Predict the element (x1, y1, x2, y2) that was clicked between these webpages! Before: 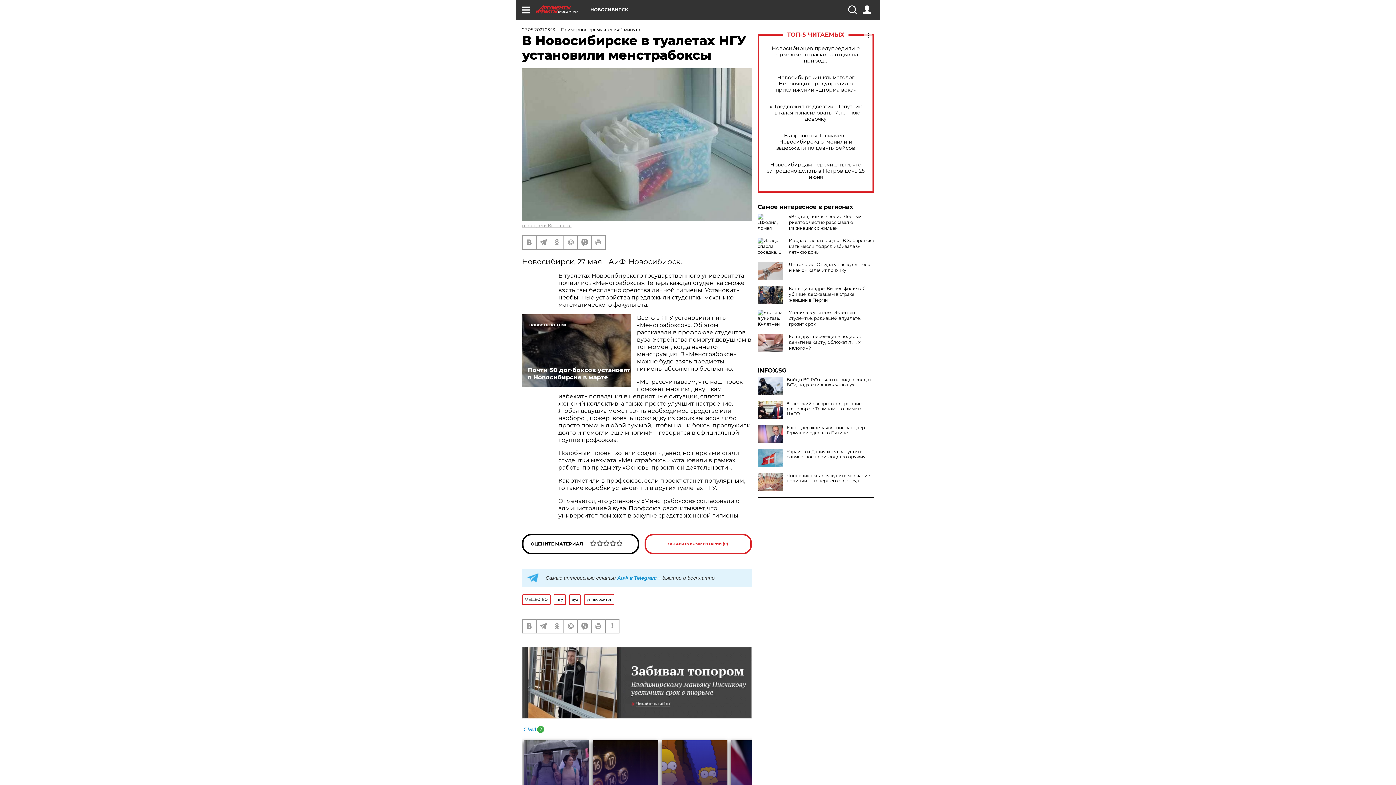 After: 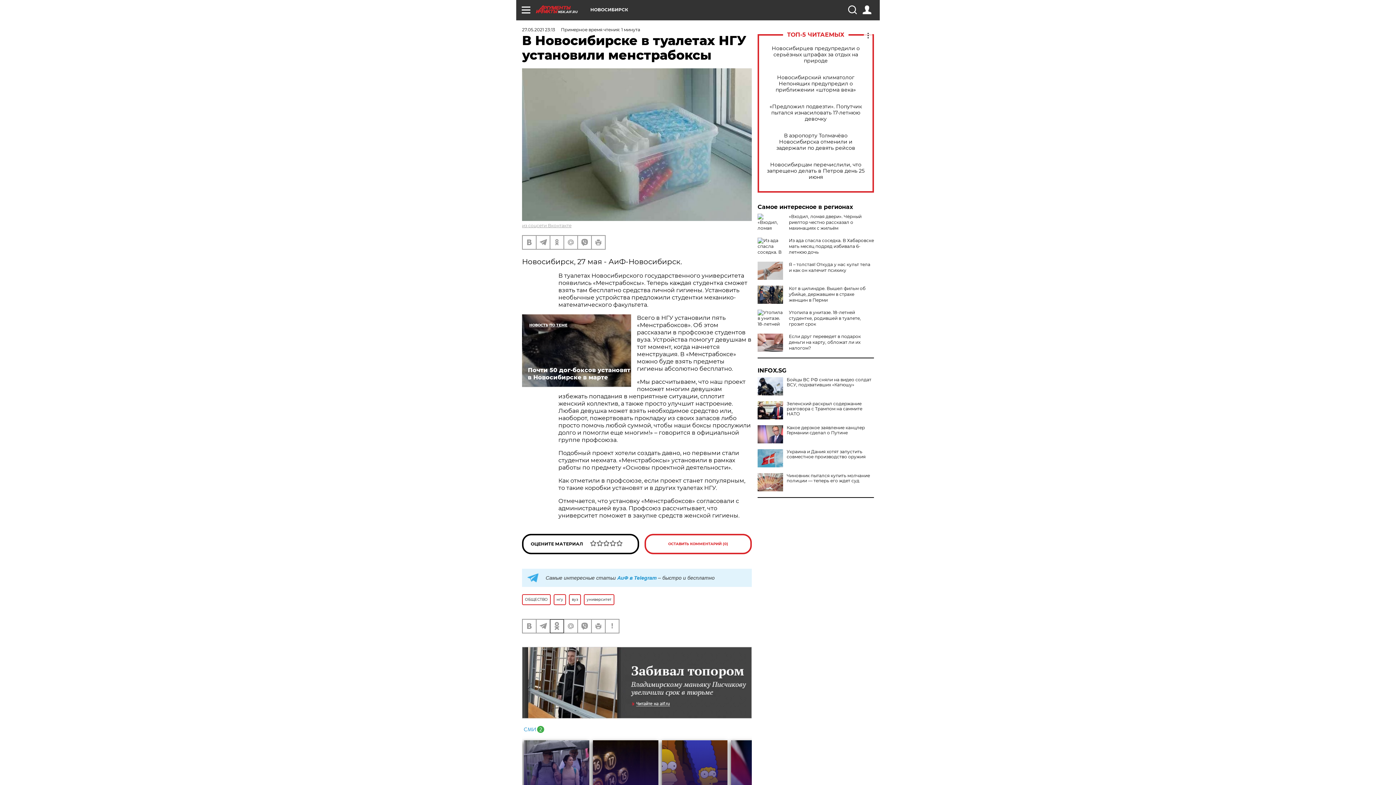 Action: bbox: (550, 619, 563, 632)